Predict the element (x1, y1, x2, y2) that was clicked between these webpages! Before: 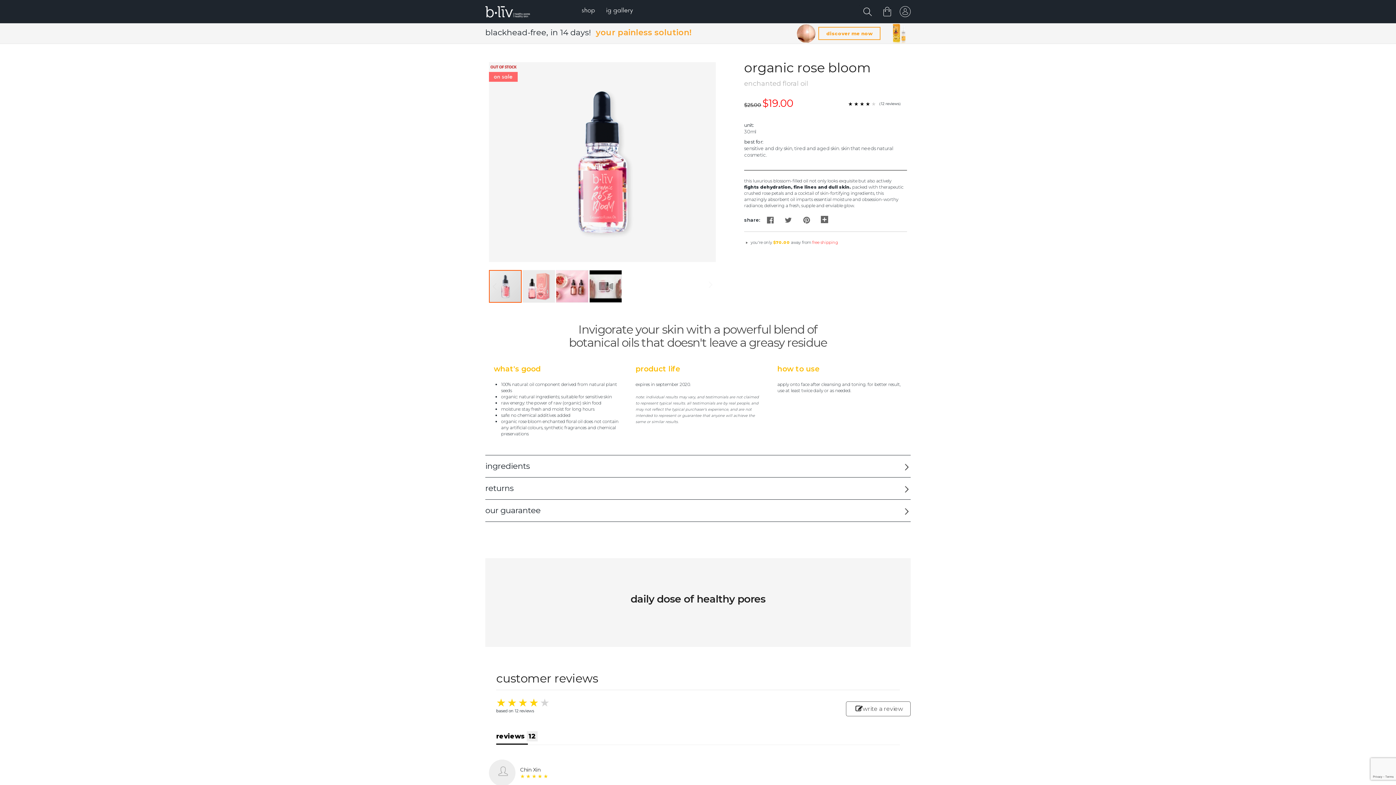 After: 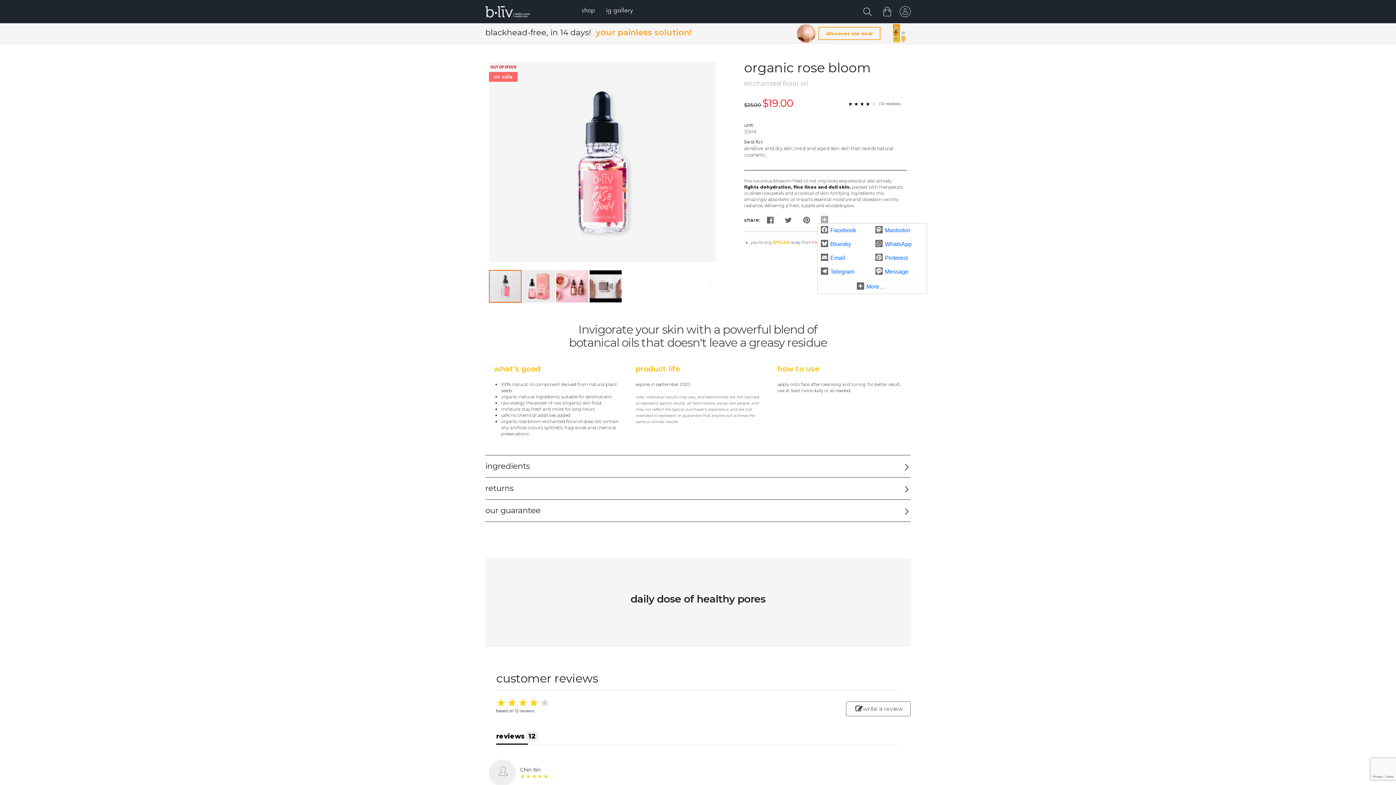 Action: bbox: (816, 216, 832, 223) label: share